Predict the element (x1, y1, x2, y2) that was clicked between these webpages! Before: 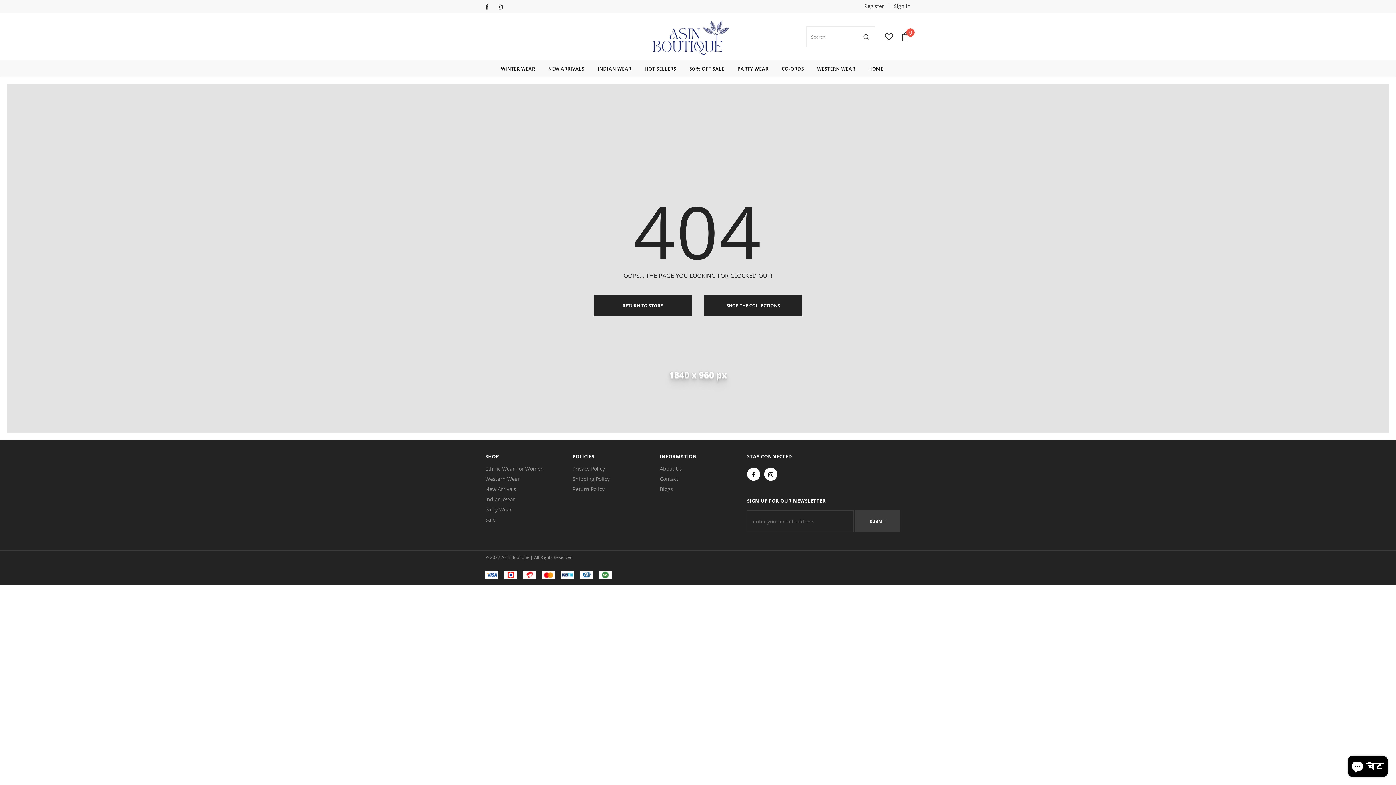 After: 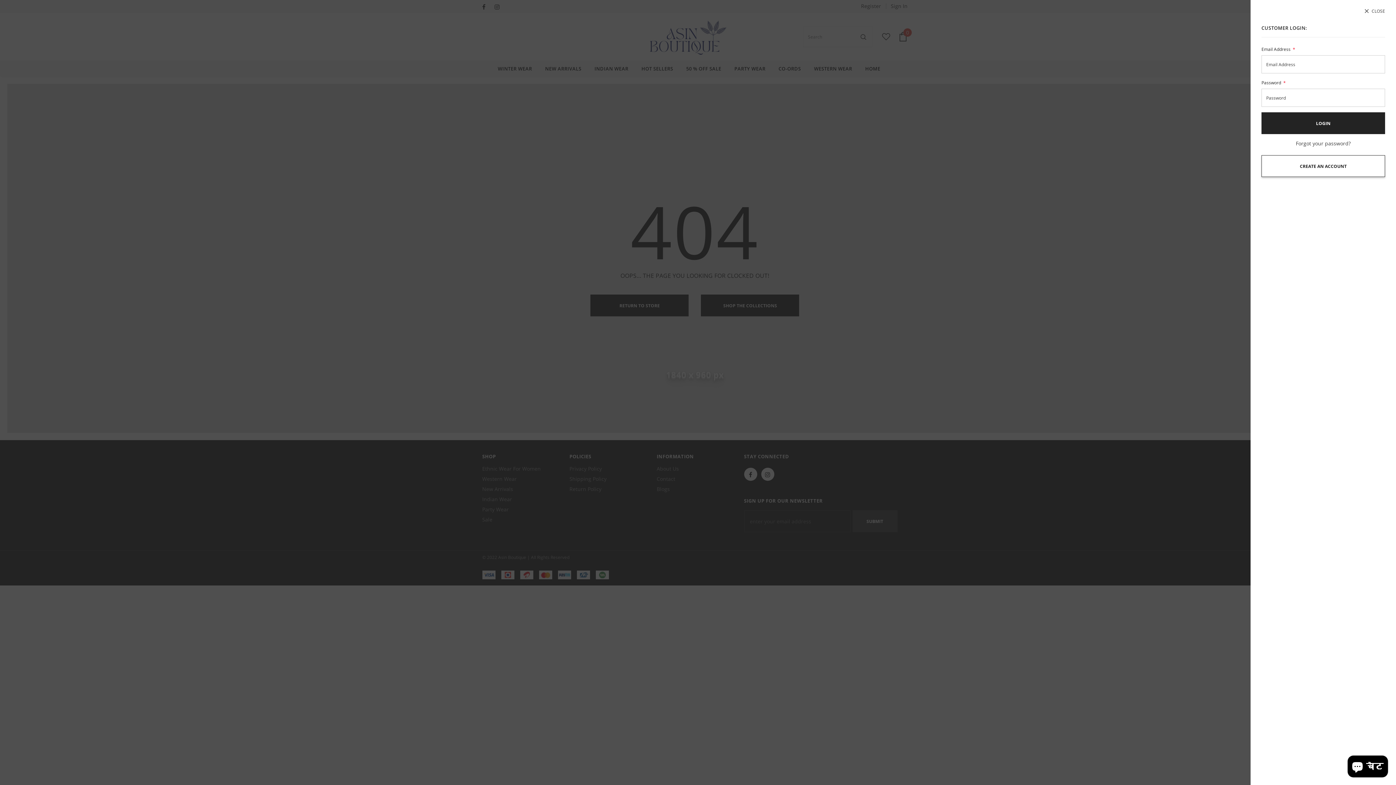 Action: label: Sign In bbox: (889, 2, 910, 9)